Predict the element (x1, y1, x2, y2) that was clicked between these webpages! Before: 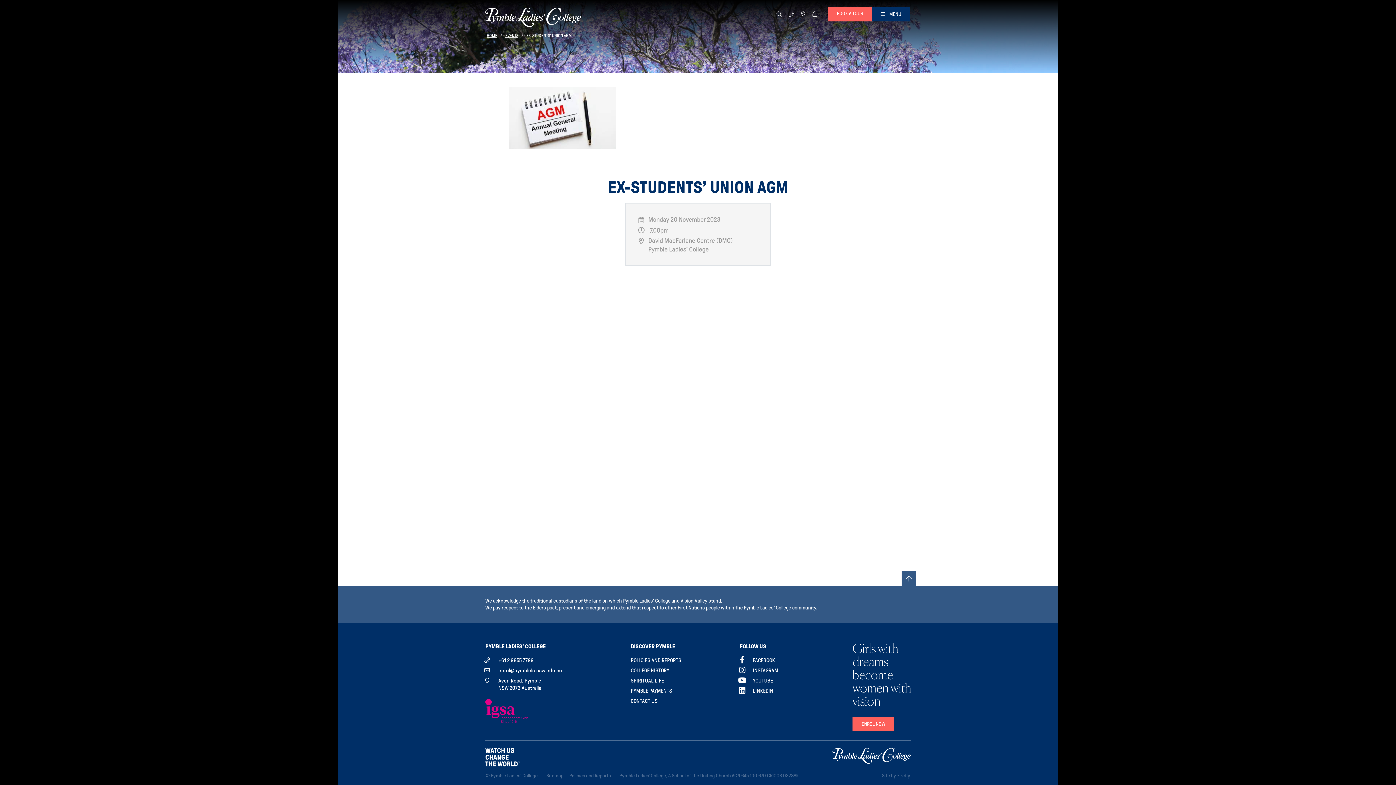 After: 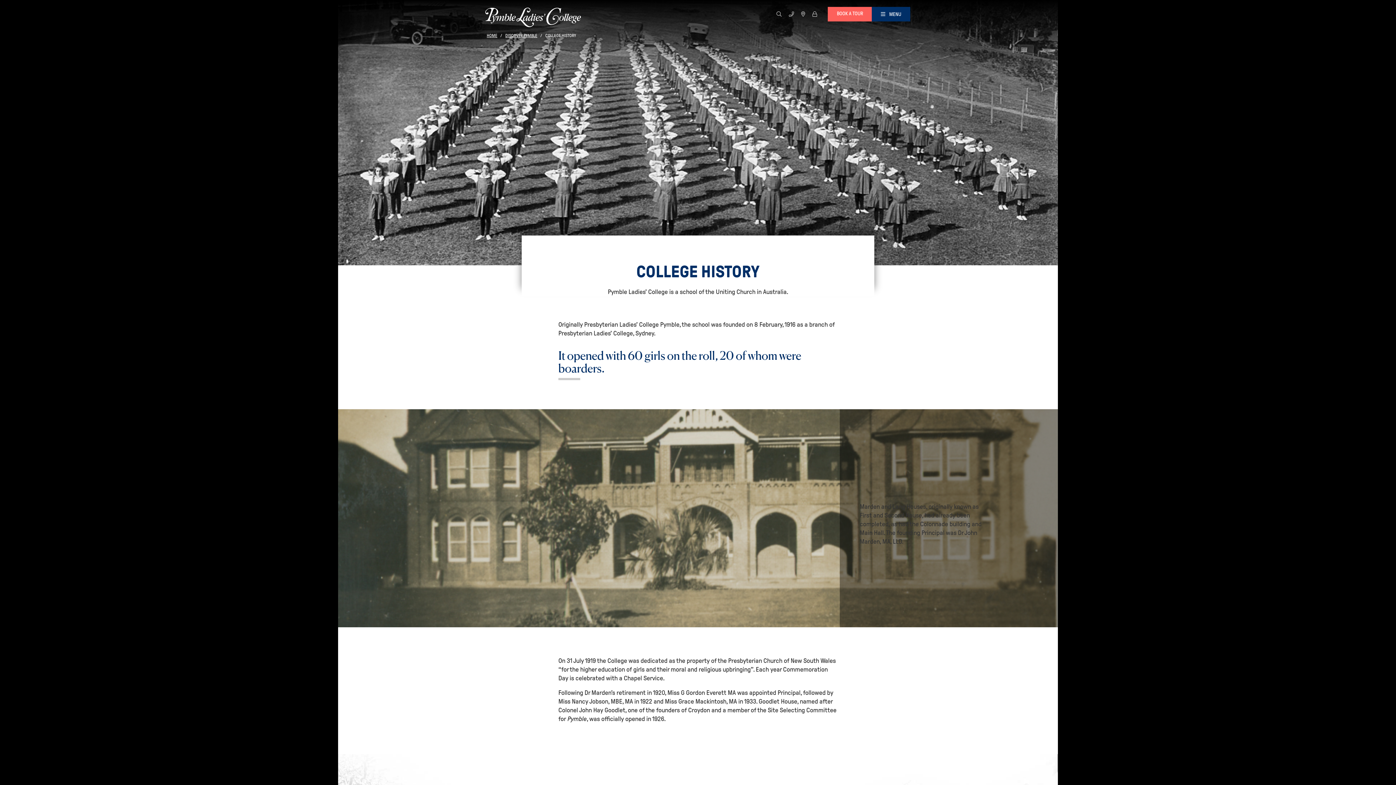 Action: bbox: (630, 667, 669, 673) label: COLLEGE HISTORY
(CURRENT)